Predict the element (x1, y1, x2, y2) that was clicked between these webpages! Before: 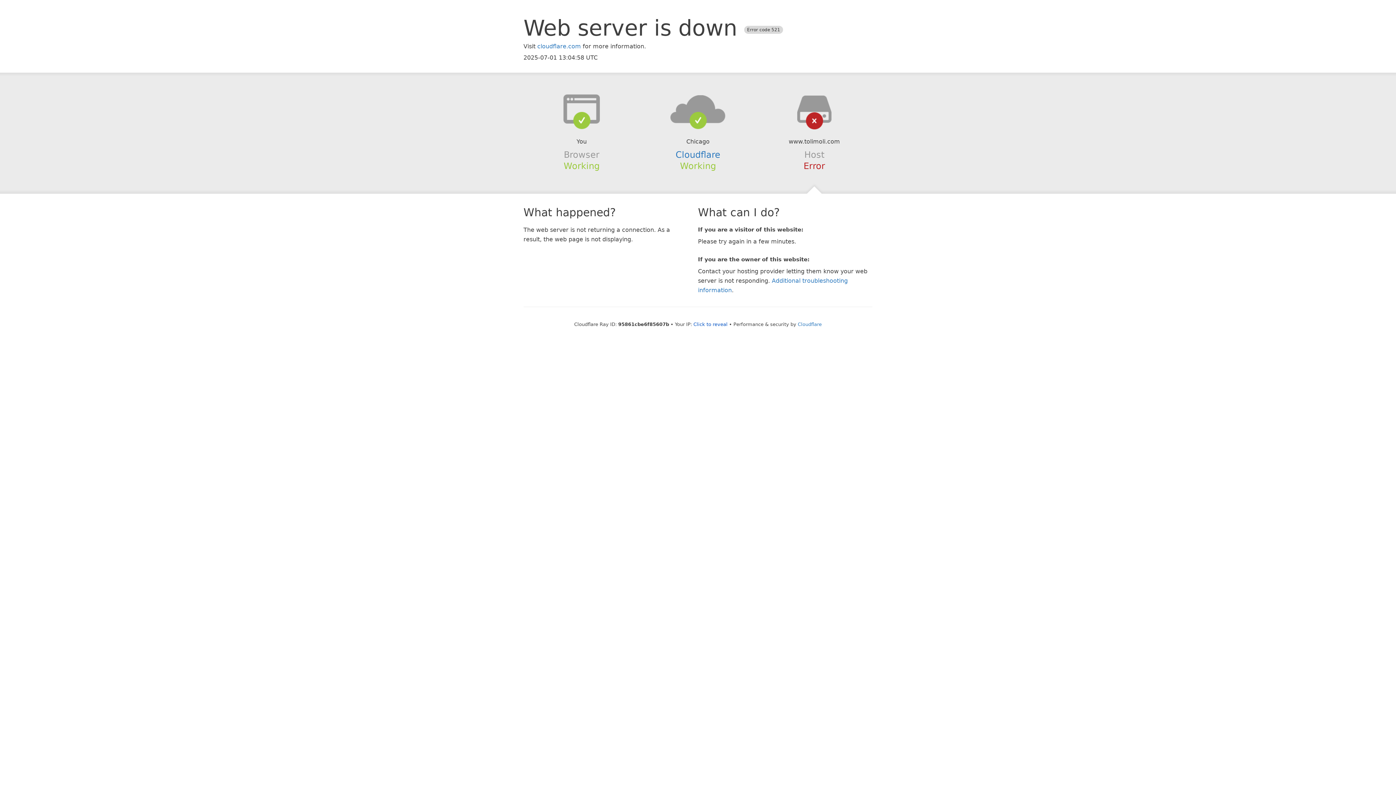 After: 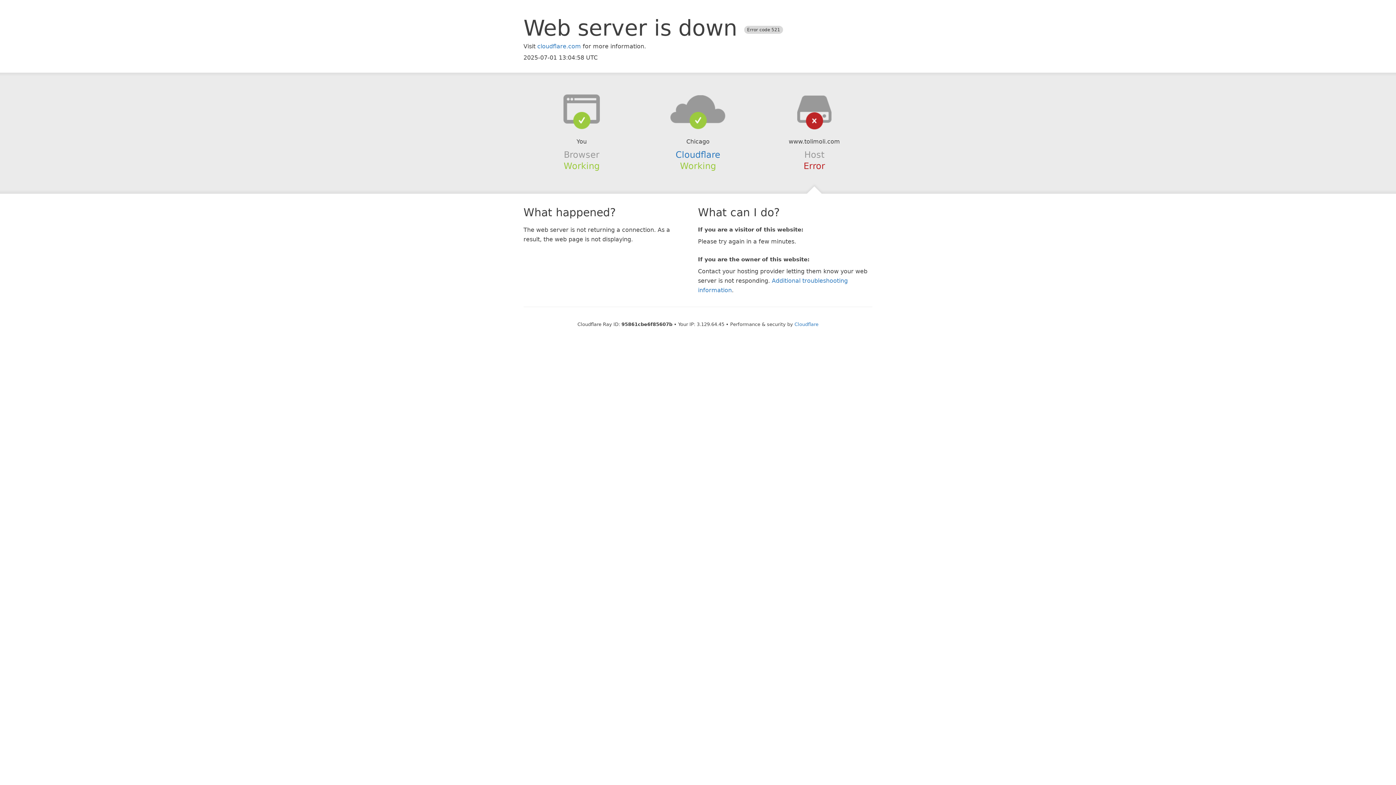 Action: label: Click to reveal bbox: (693, 321, 727, 327)